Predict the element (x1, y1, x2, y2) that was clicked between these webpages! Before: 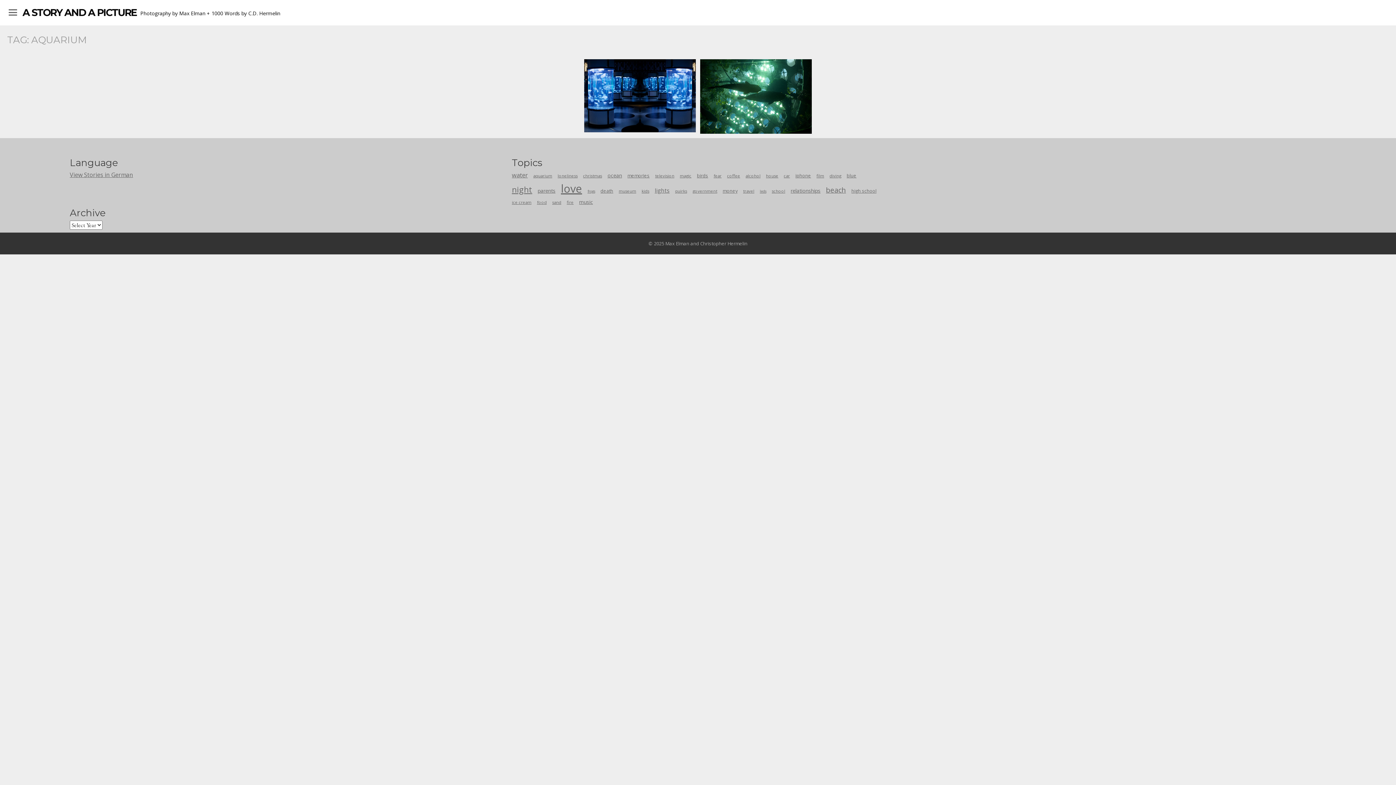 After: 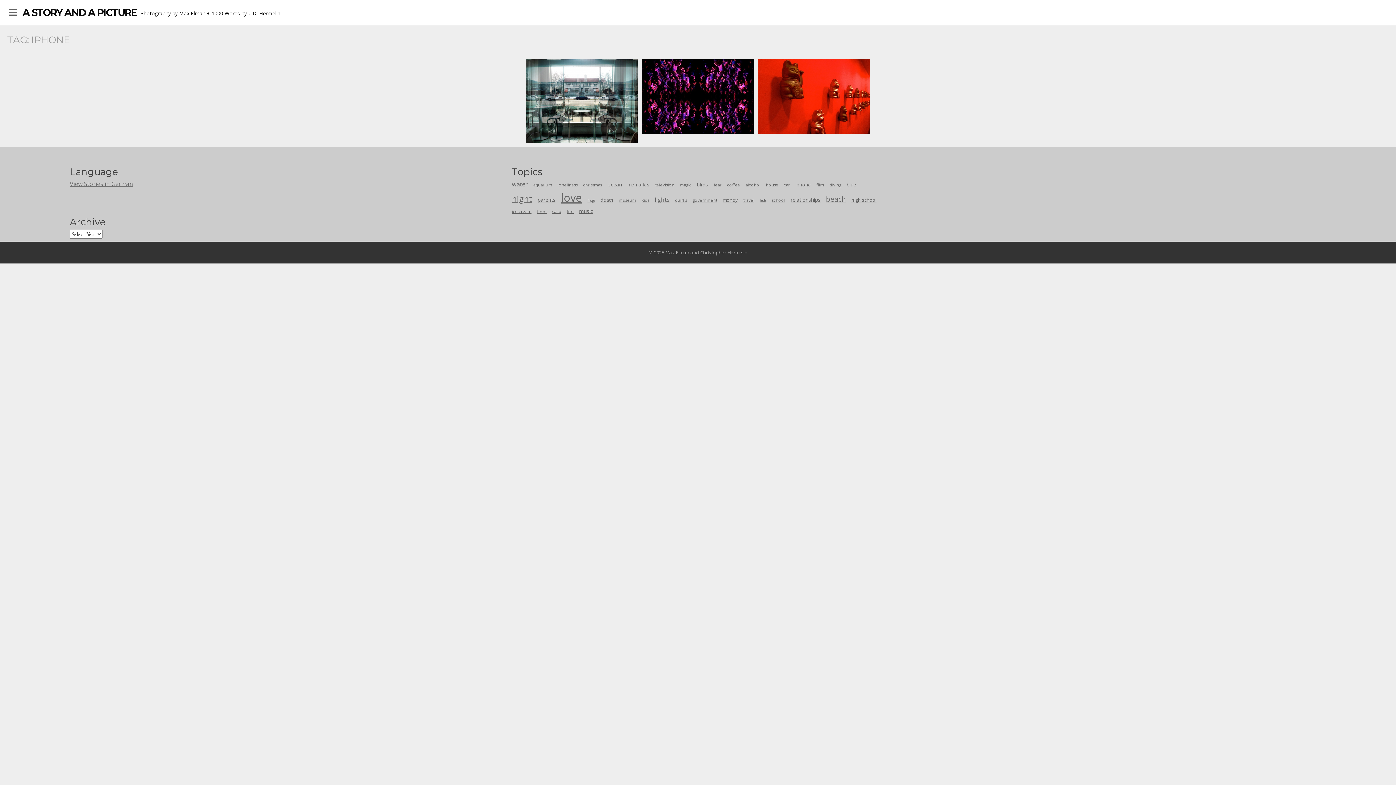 Action: bbox: (795, 172, 811, 178) label: iphone